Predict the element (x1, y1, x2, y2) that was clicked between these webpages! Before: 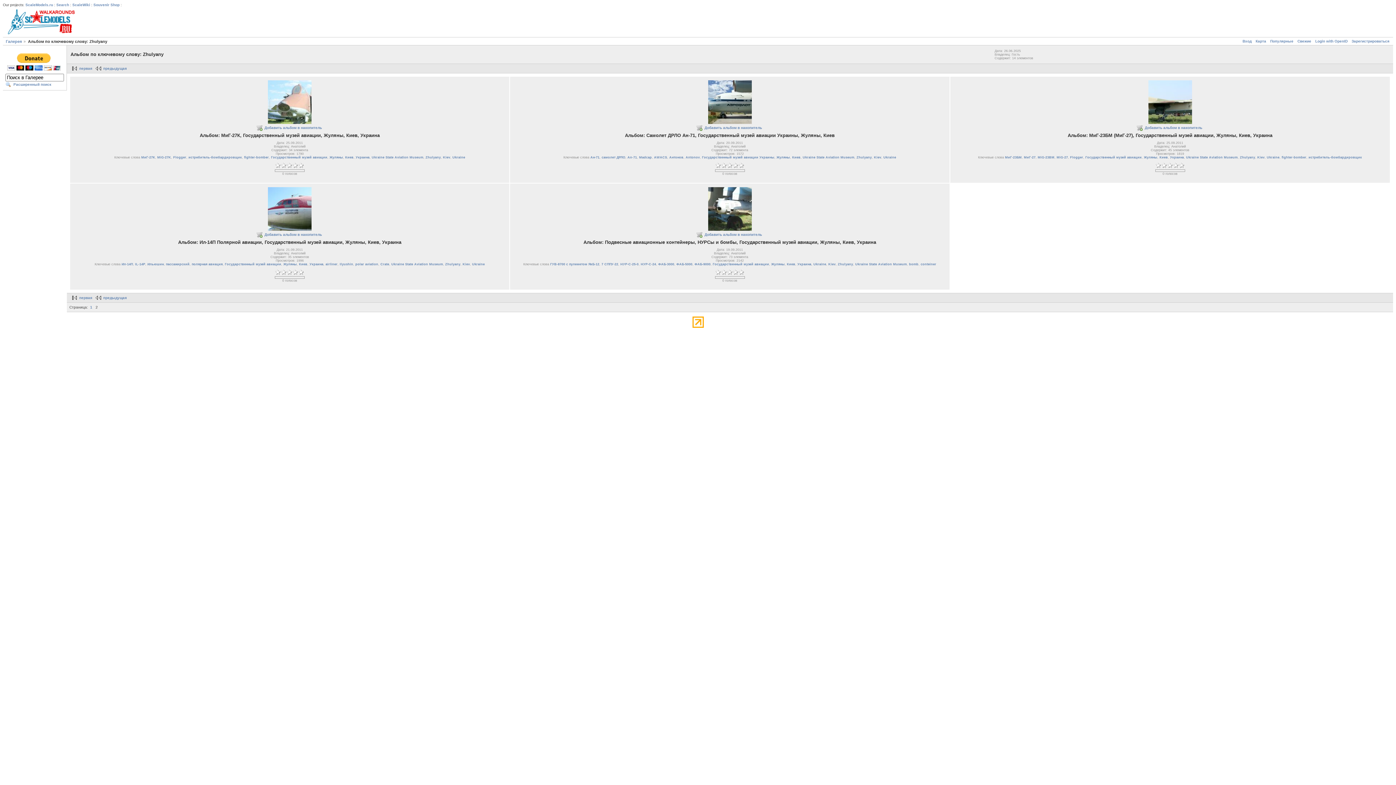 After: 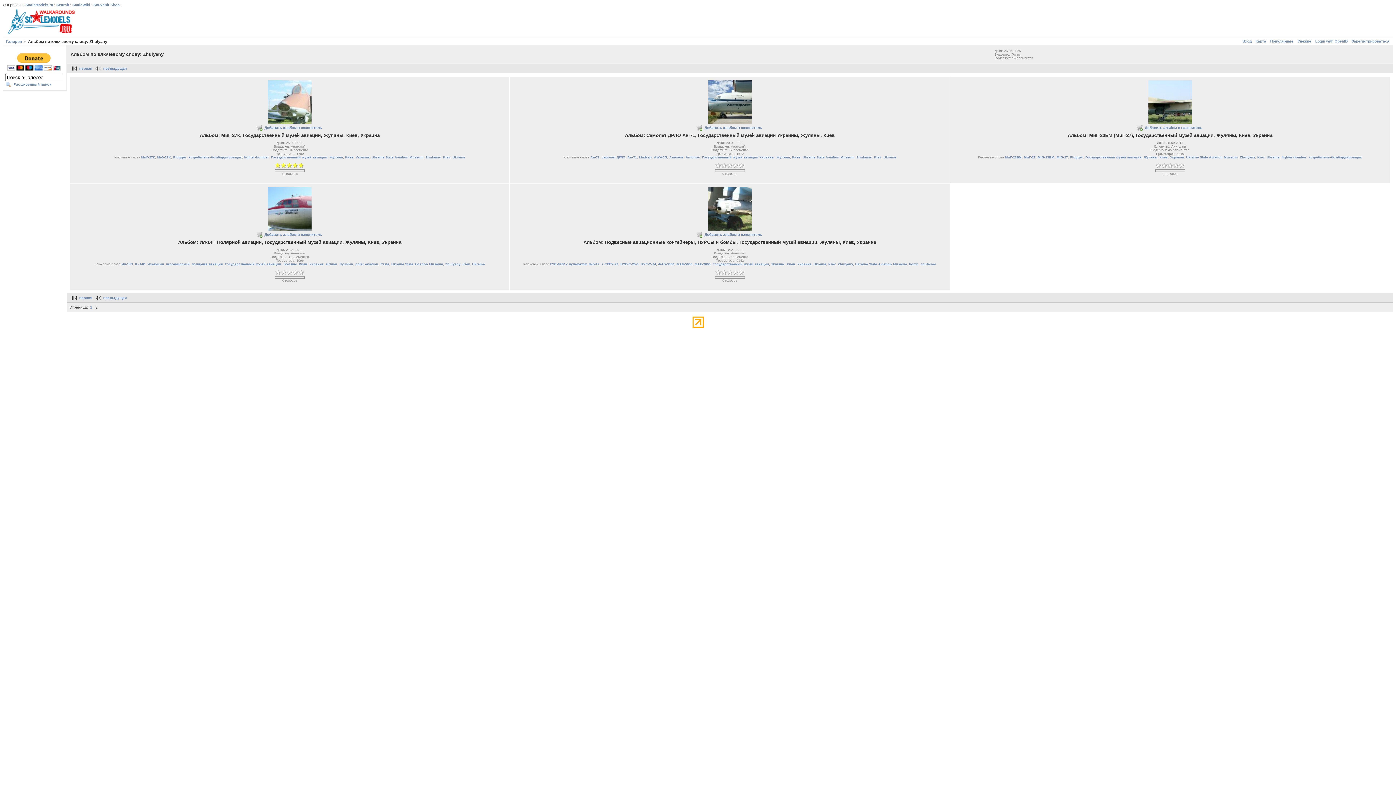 Action: bbox: (298, 165, 304, 169)